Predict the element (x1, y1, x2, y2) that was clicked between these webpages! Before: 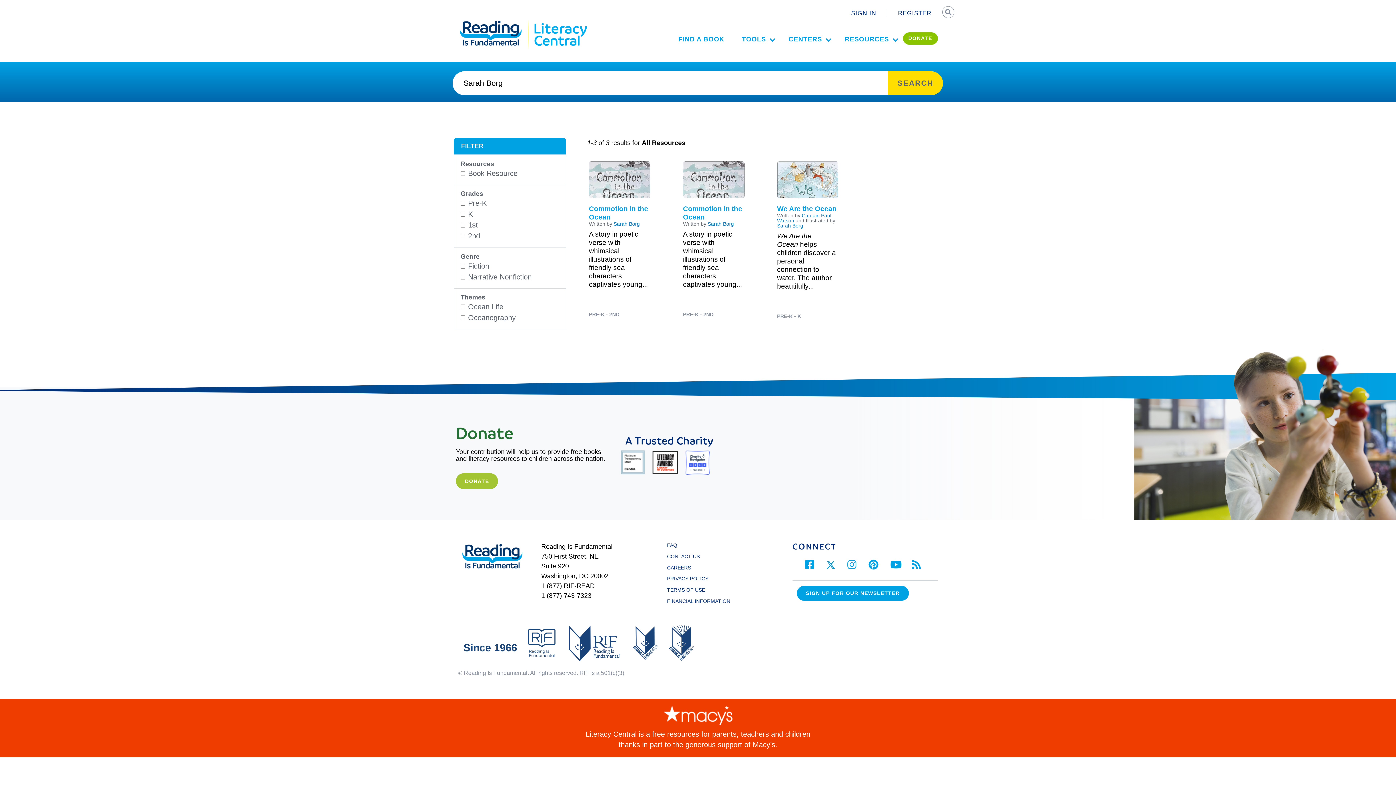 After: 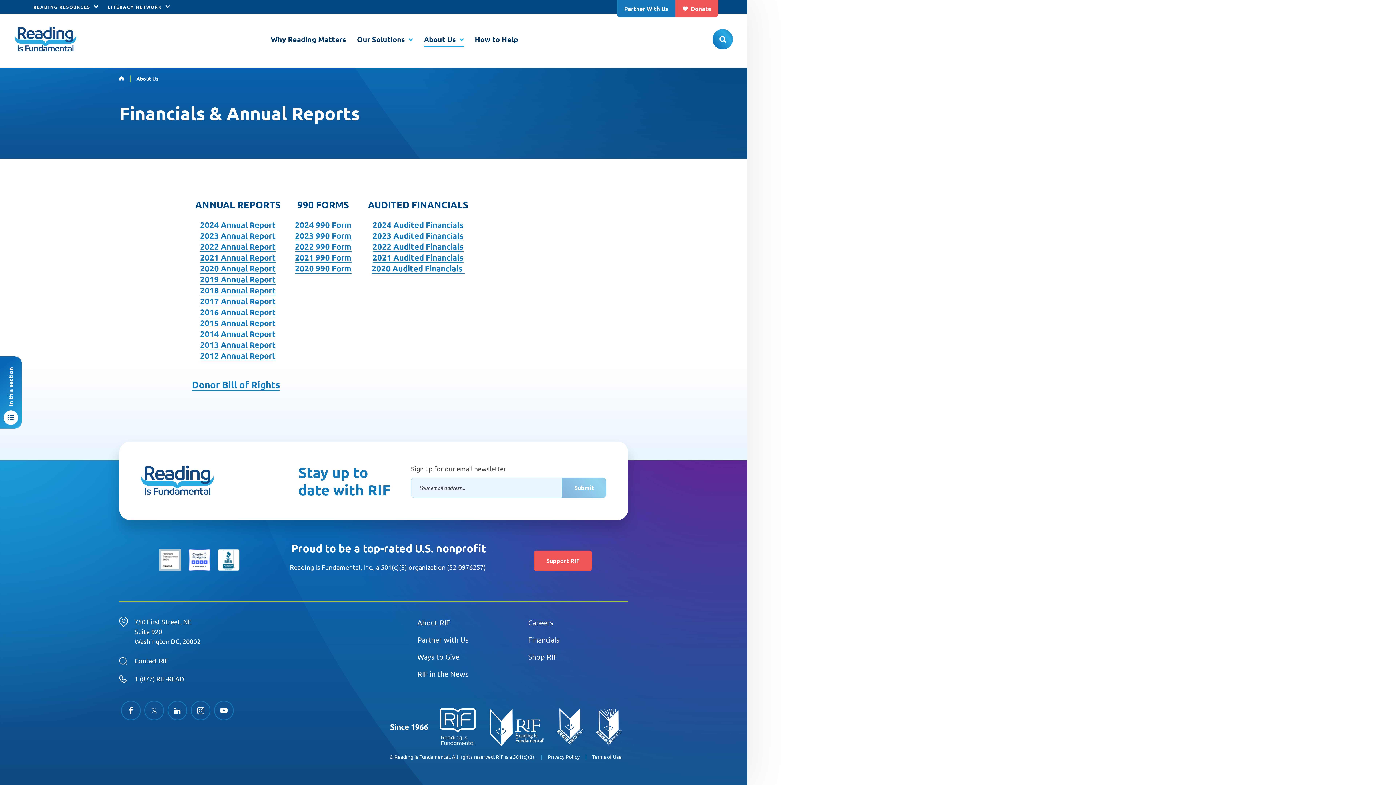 Action: label: FINANCIAL INFORMATION bbox: (667, 598, 730, 604)